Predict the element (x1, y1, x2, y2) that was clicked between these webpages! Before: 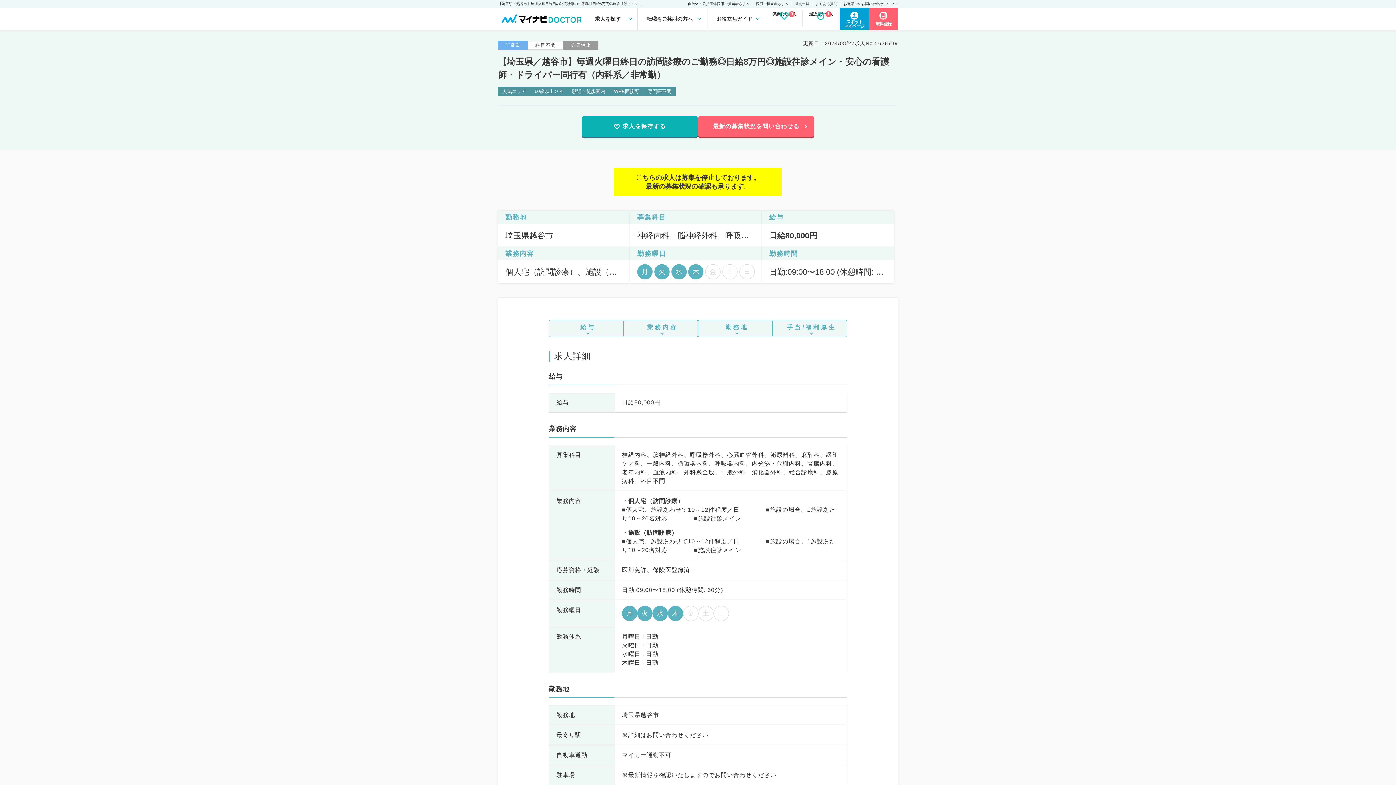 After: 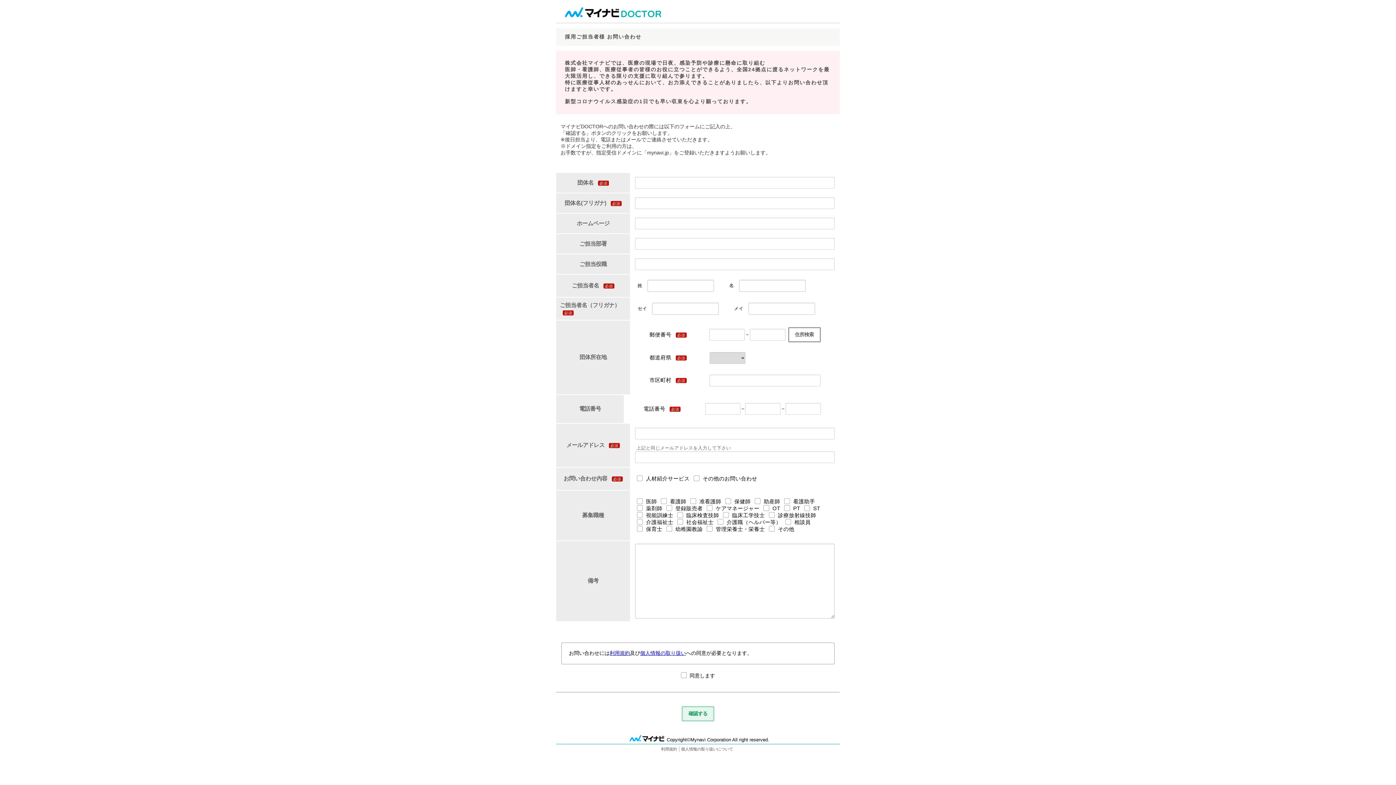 Action: label: 自治体・公共団体採用ご担当者さまへ bbox: (688, 1, 749, 5)